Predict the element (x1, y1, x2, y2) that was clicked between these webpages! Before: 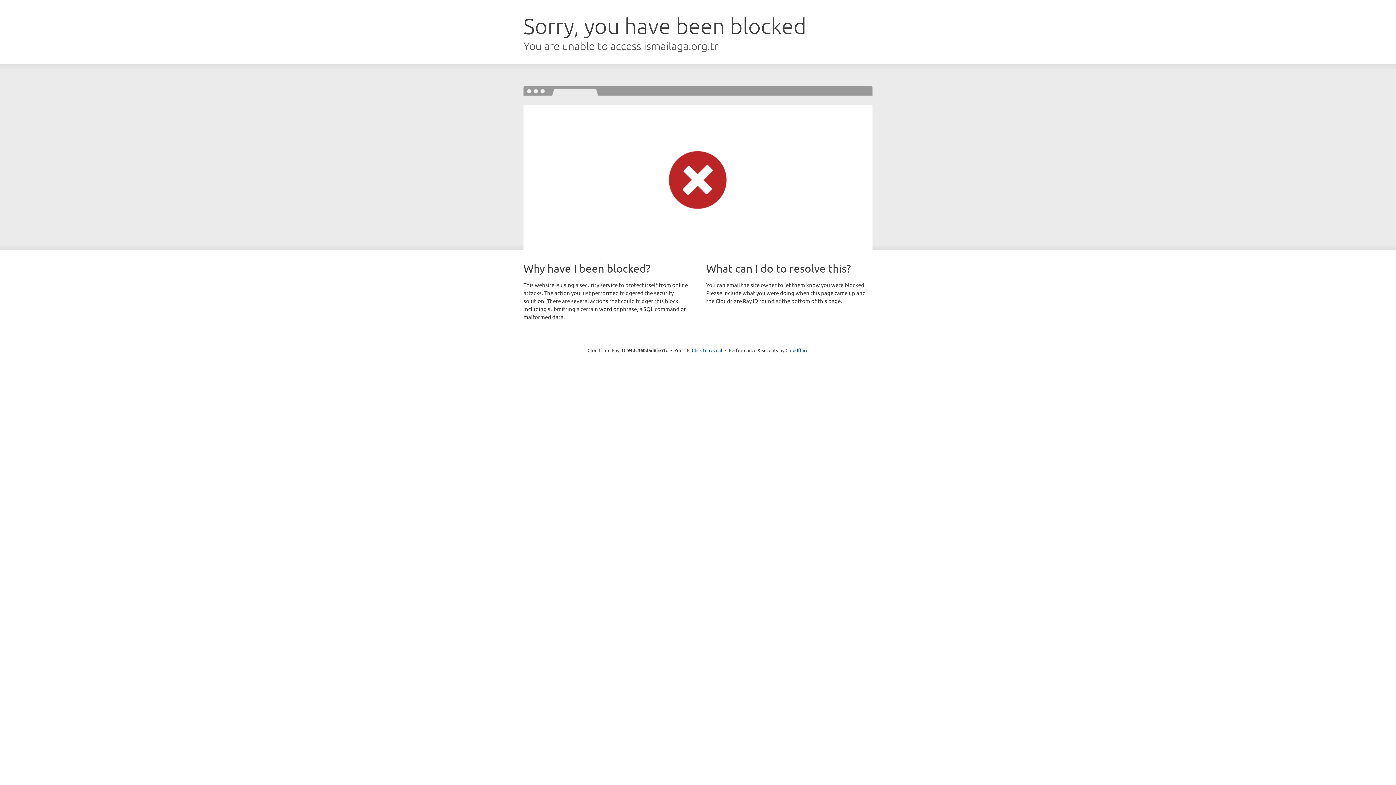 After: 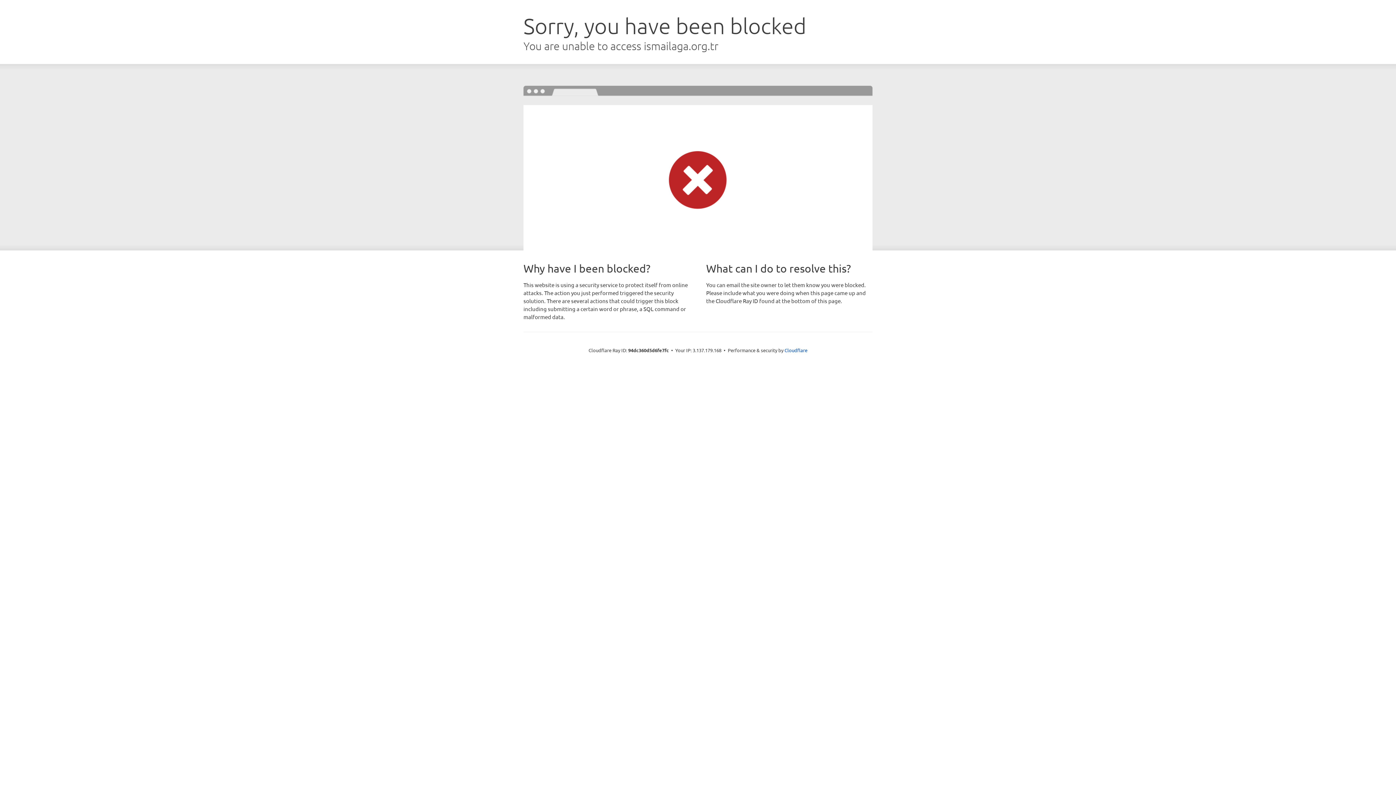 Action: label: Click to reveal bbox: (692, 346, 722, 353)